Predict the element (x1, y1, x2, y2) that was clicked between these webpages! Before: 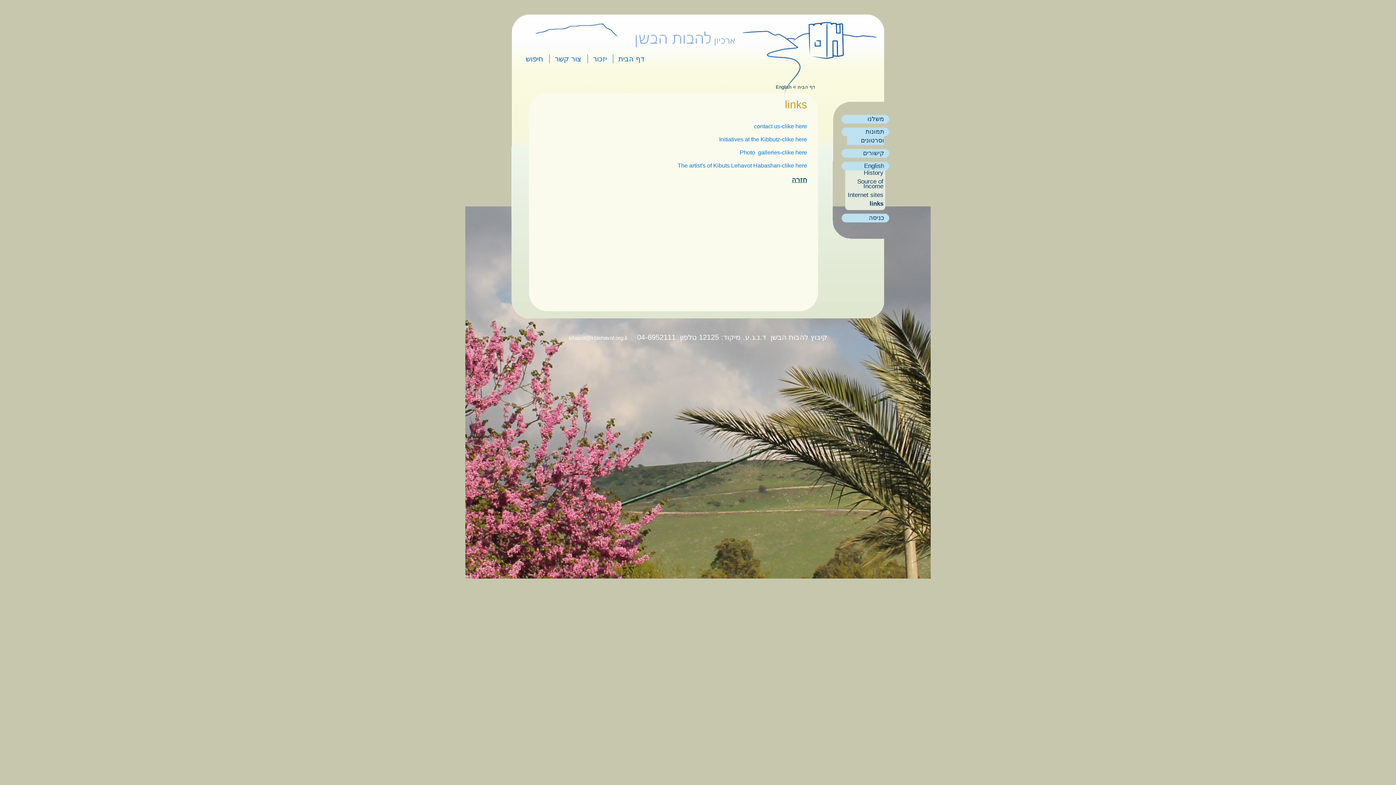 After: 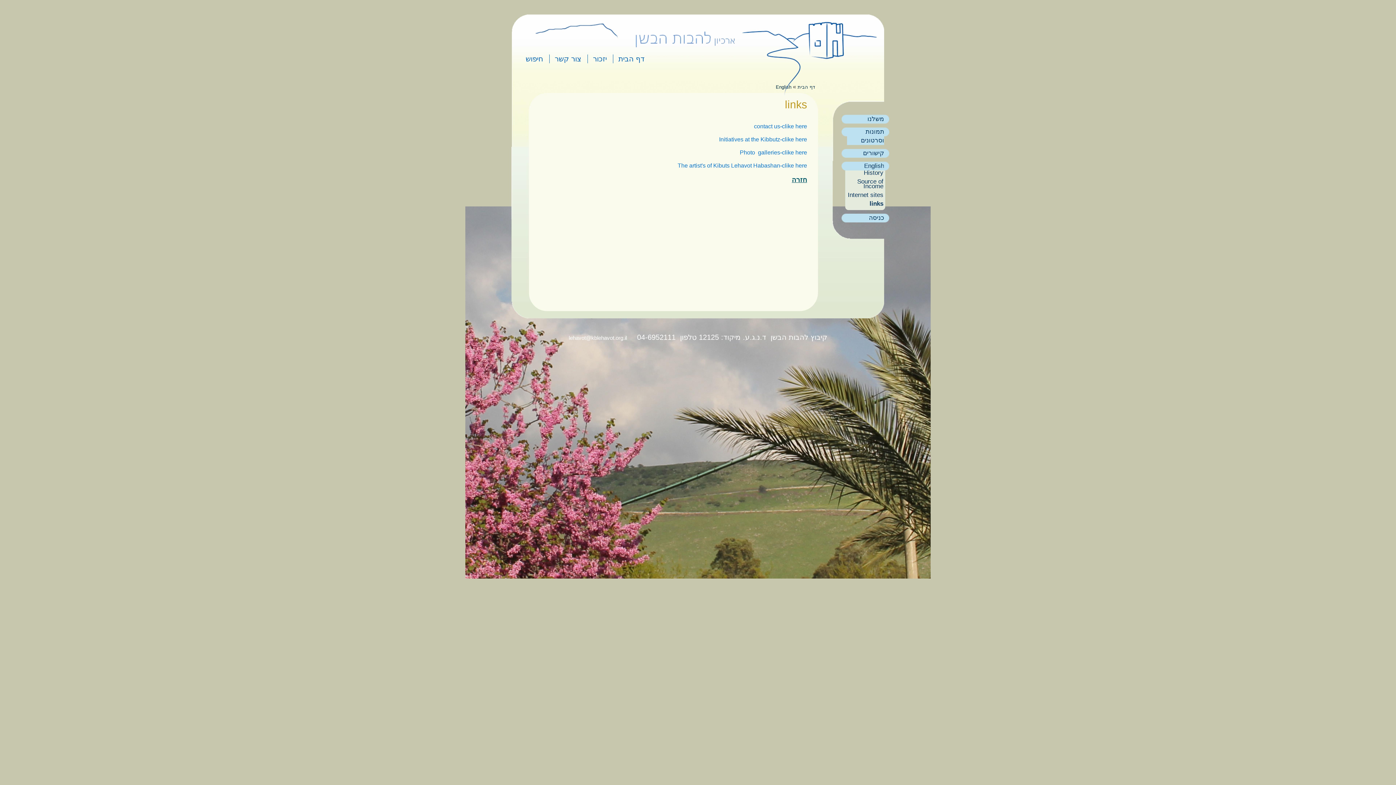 Action: bbox: (846, 201, 883, 206) label: links